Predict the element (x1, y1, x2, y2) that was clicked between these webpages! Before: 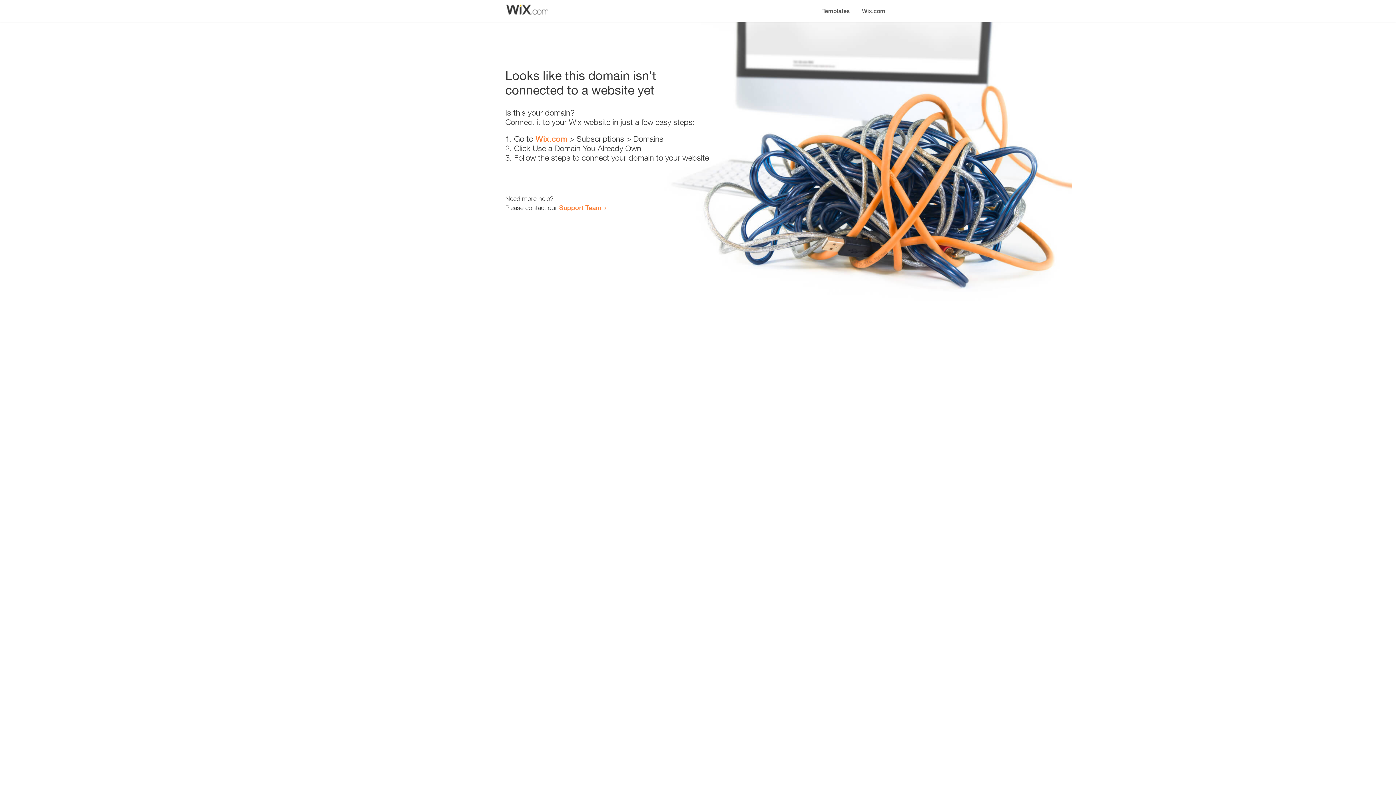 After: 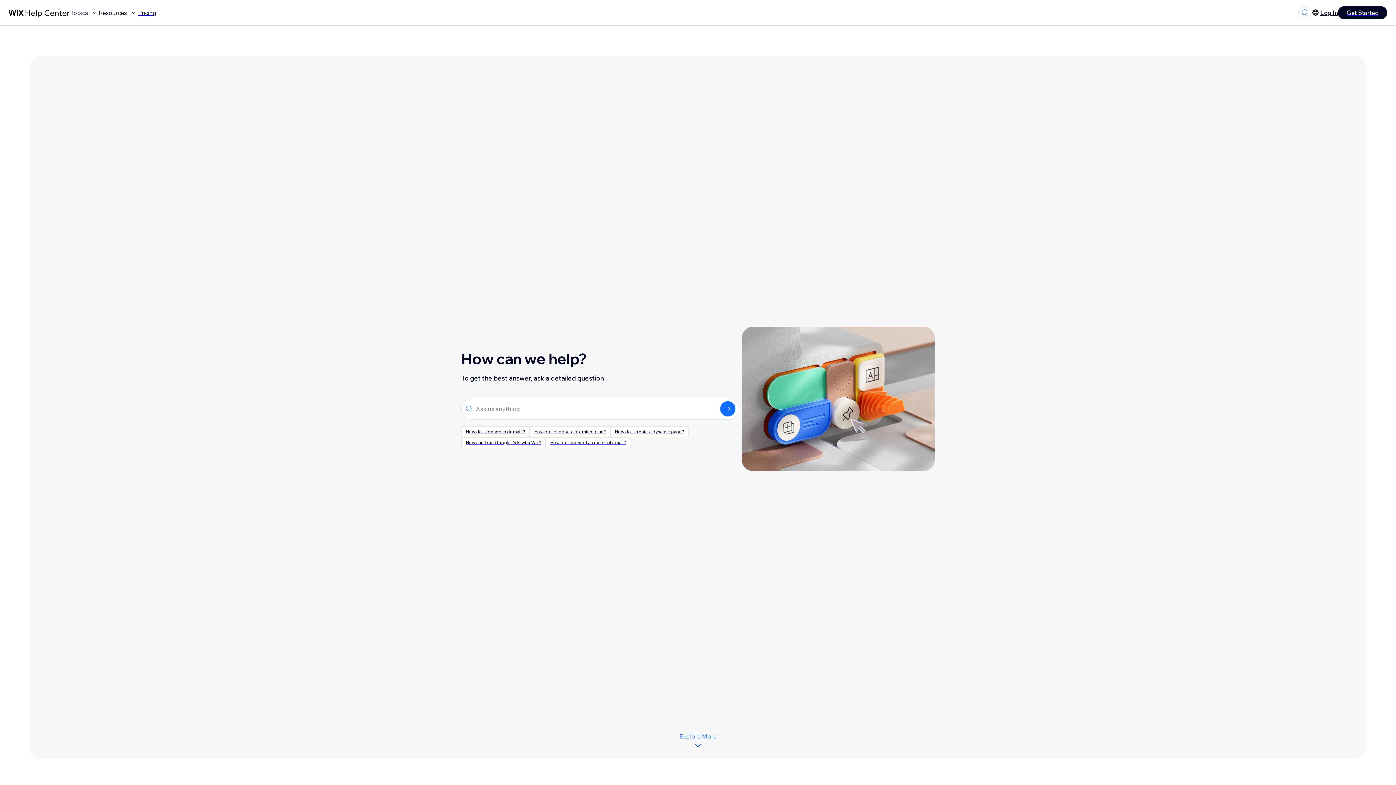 Action: label: Support Team bbox: (559, 203, 601, 211)